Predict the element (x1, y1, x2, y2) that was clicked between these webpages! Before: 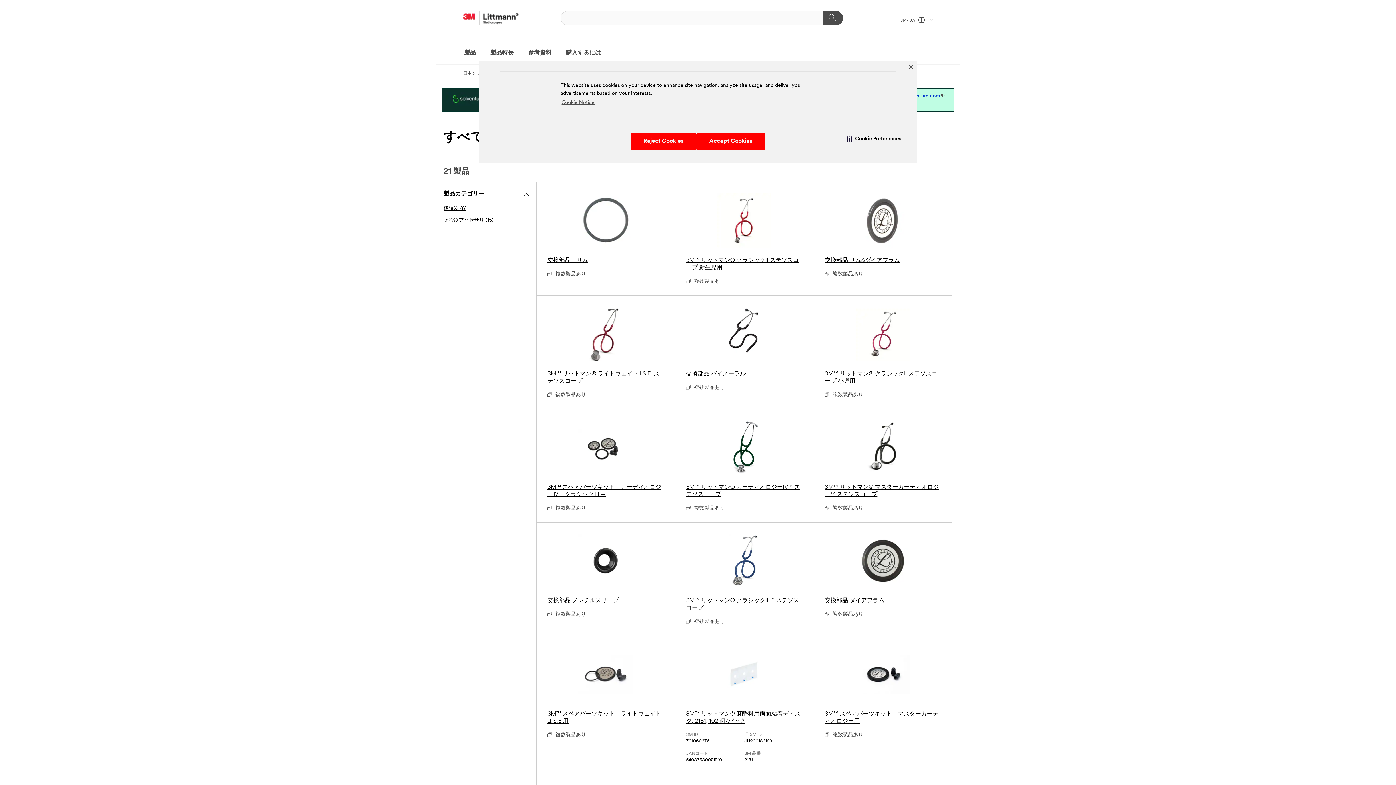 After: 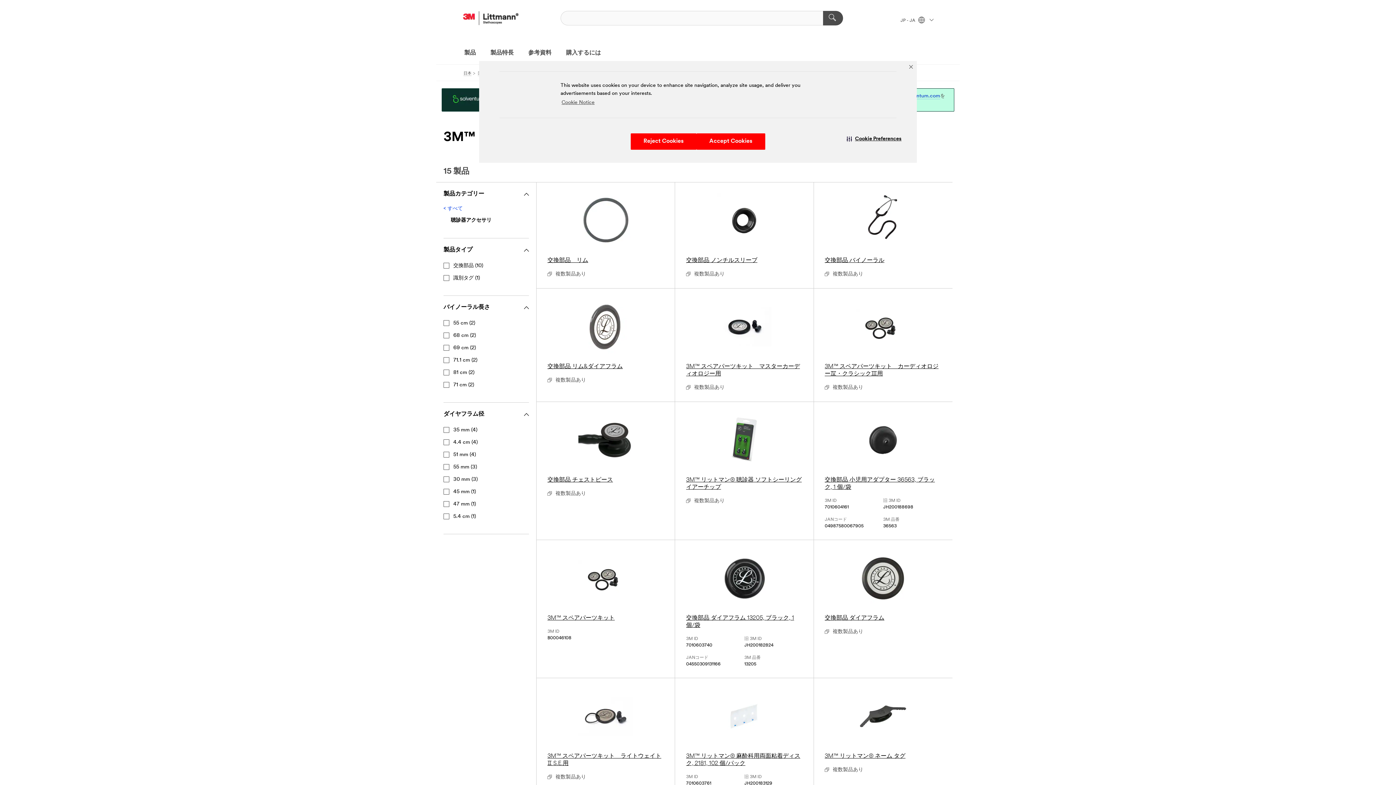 Action: bbox: (443, 217, 493, 223) label: 聴診器アクセサリ (15)